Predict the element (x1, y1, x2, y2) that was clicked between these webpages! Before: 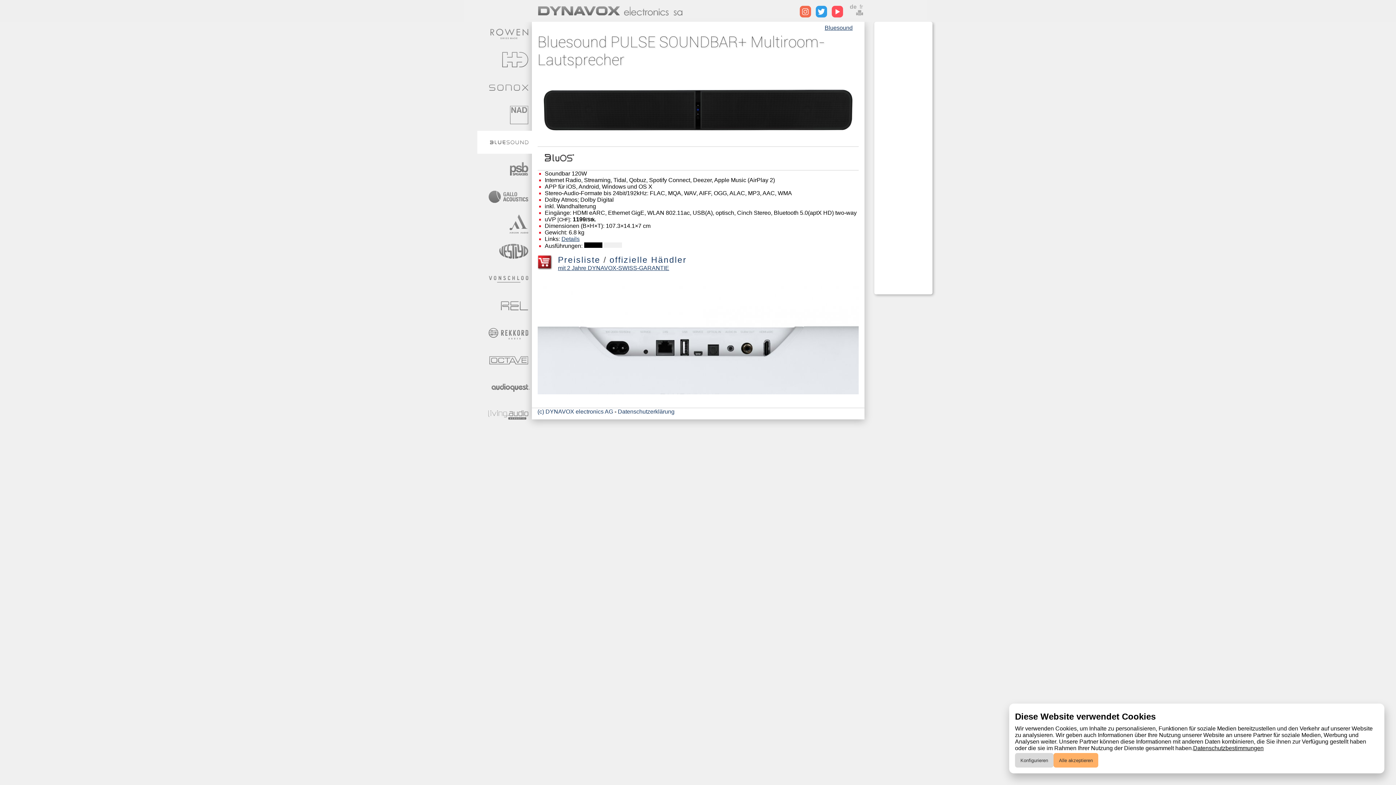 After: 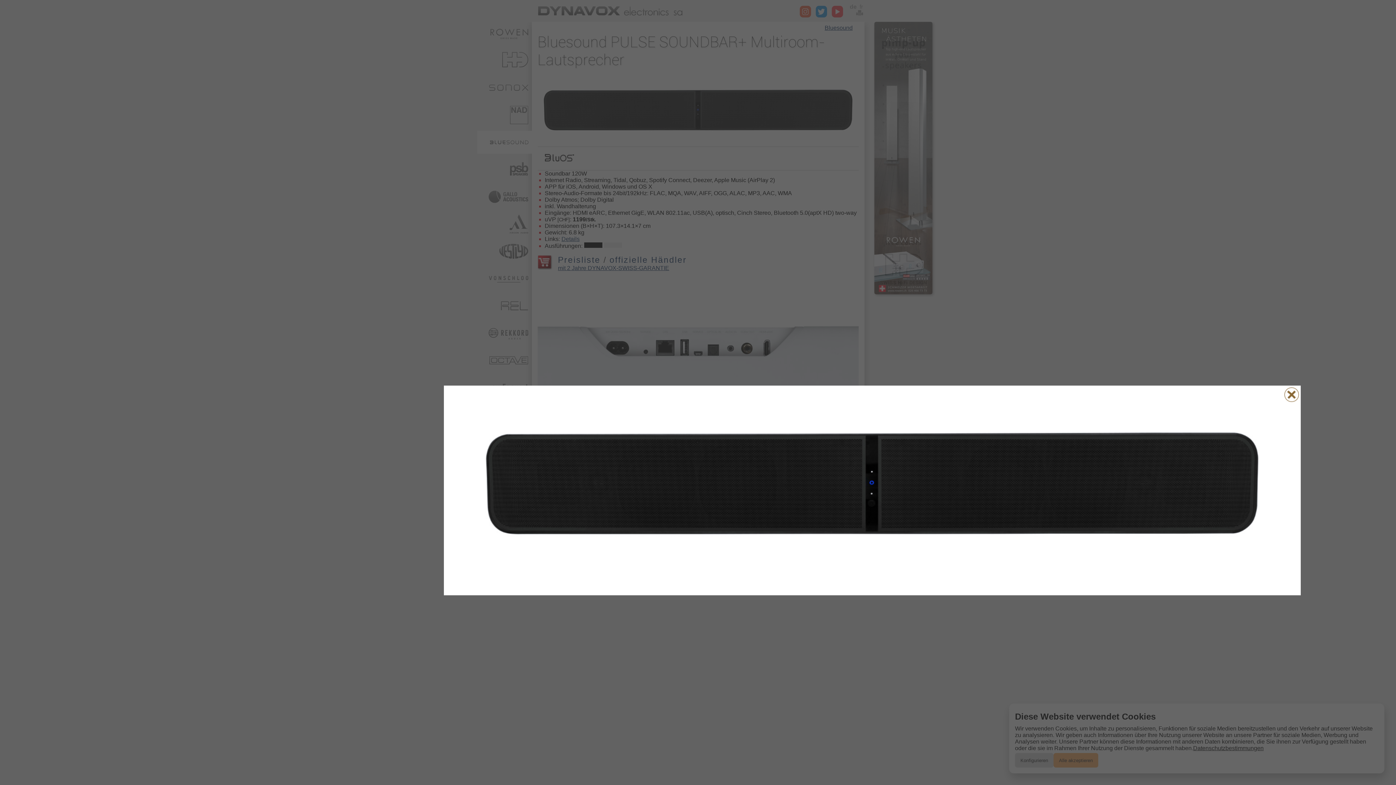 Action: bbox: (430, 112, 686, 116)